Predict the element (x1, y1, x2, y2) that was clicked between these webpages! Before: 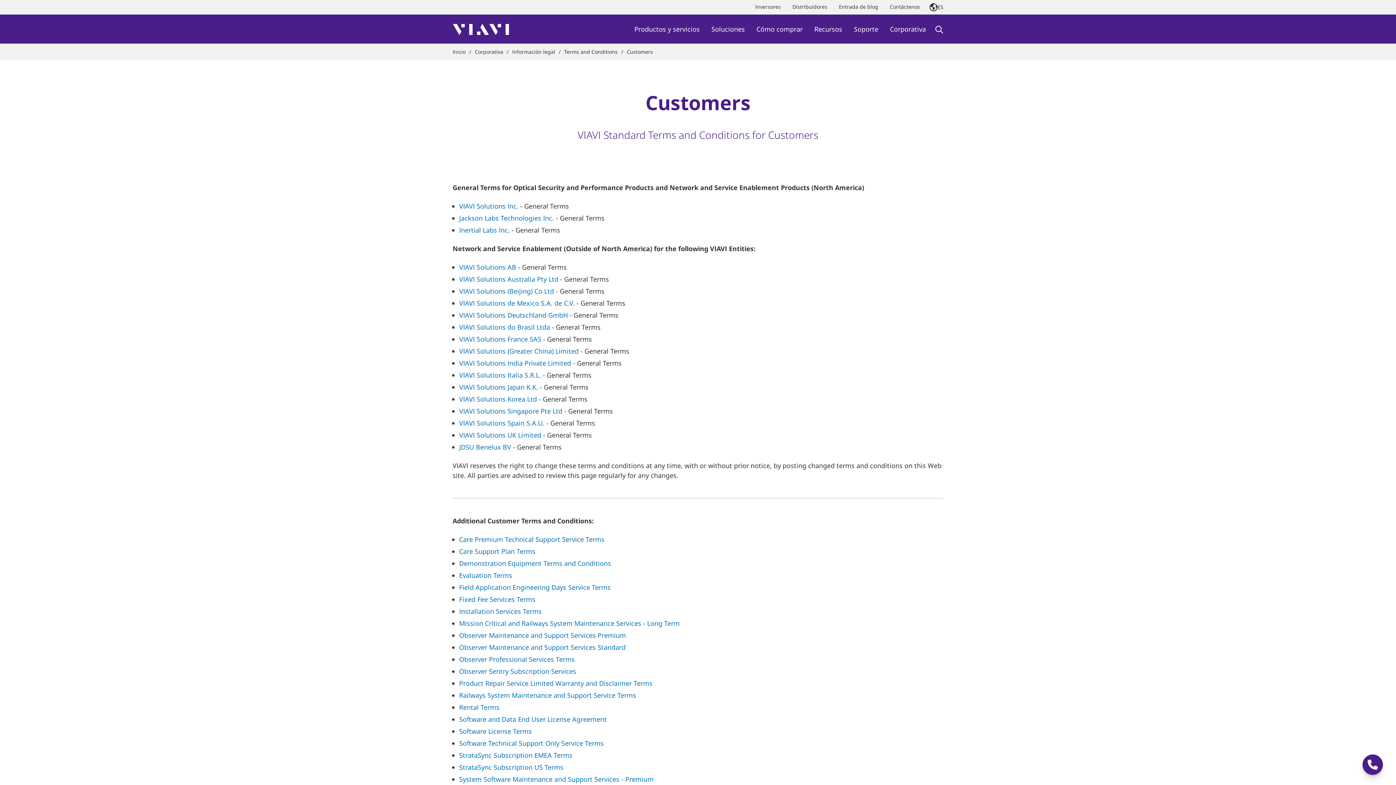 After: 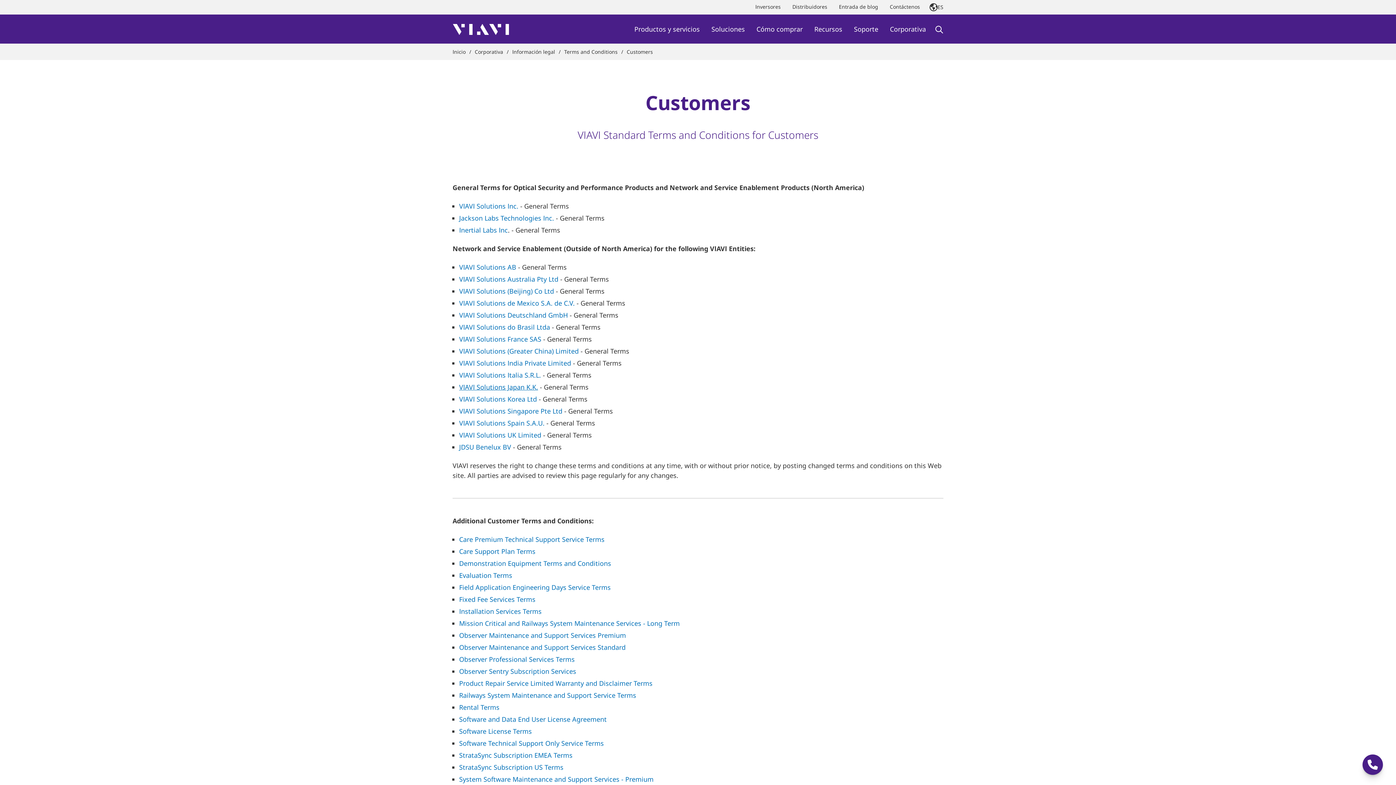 Action: bbox: (459, 382, 538, 391) label: VIAVI Solutions Japan K.K.